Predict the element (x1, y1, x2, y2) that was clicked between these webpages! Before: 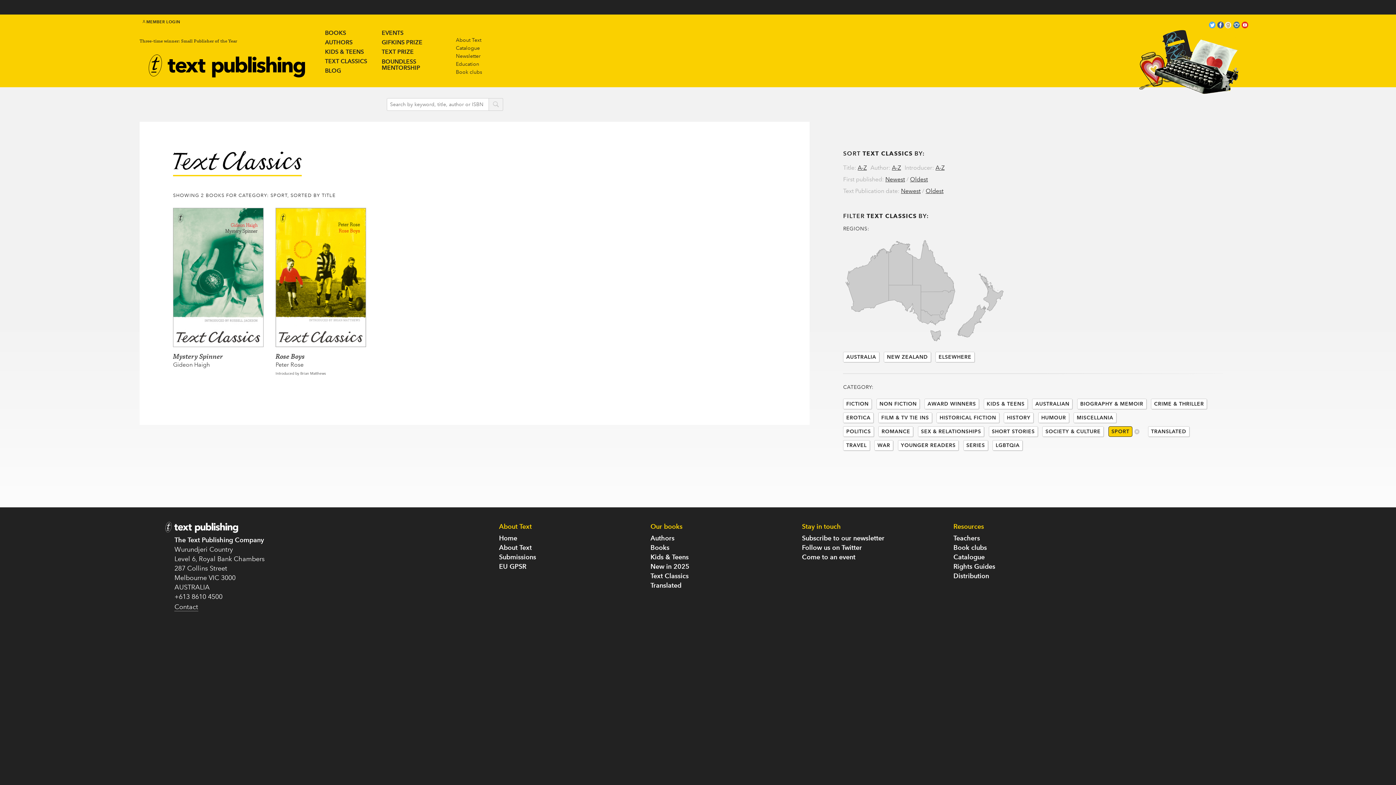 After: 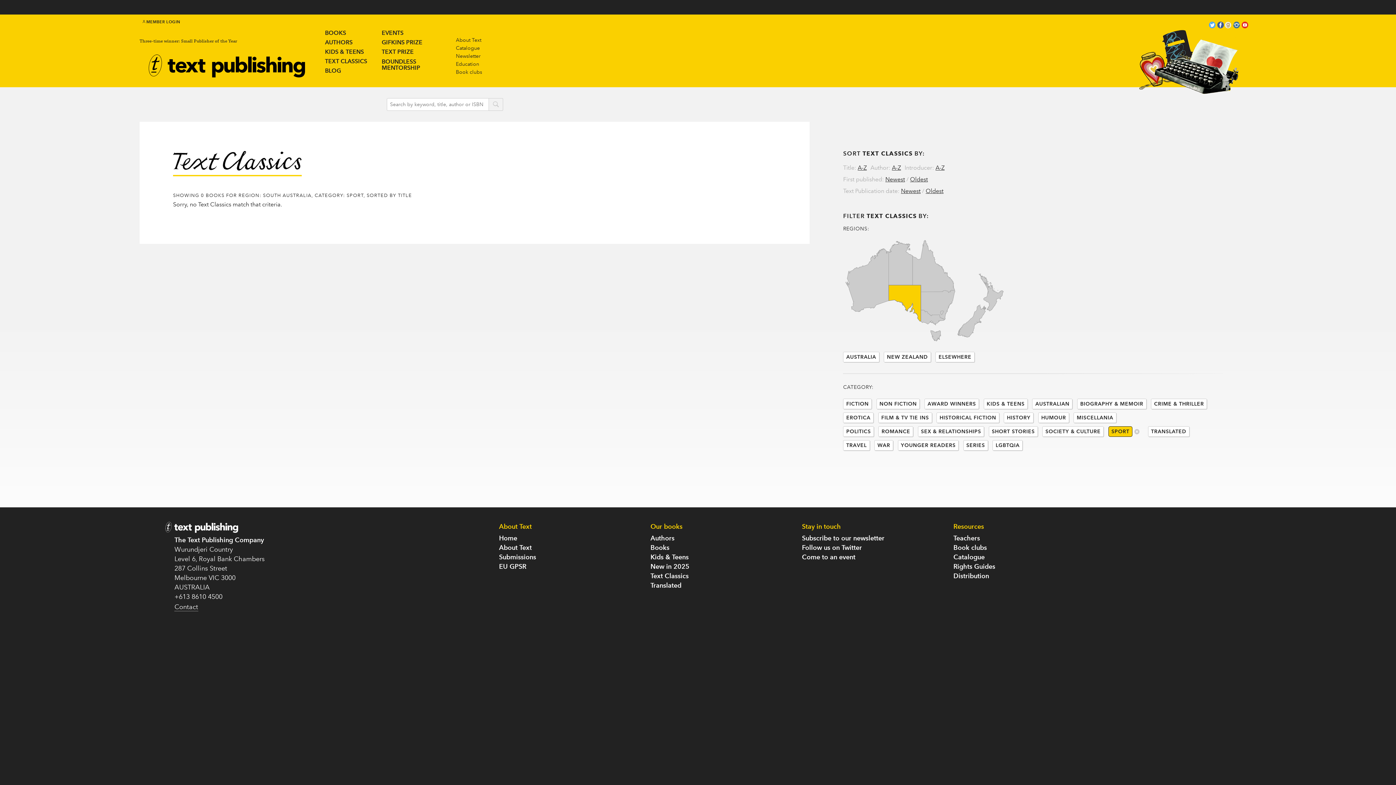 Action: bbox: (889, 285, 921, 321)